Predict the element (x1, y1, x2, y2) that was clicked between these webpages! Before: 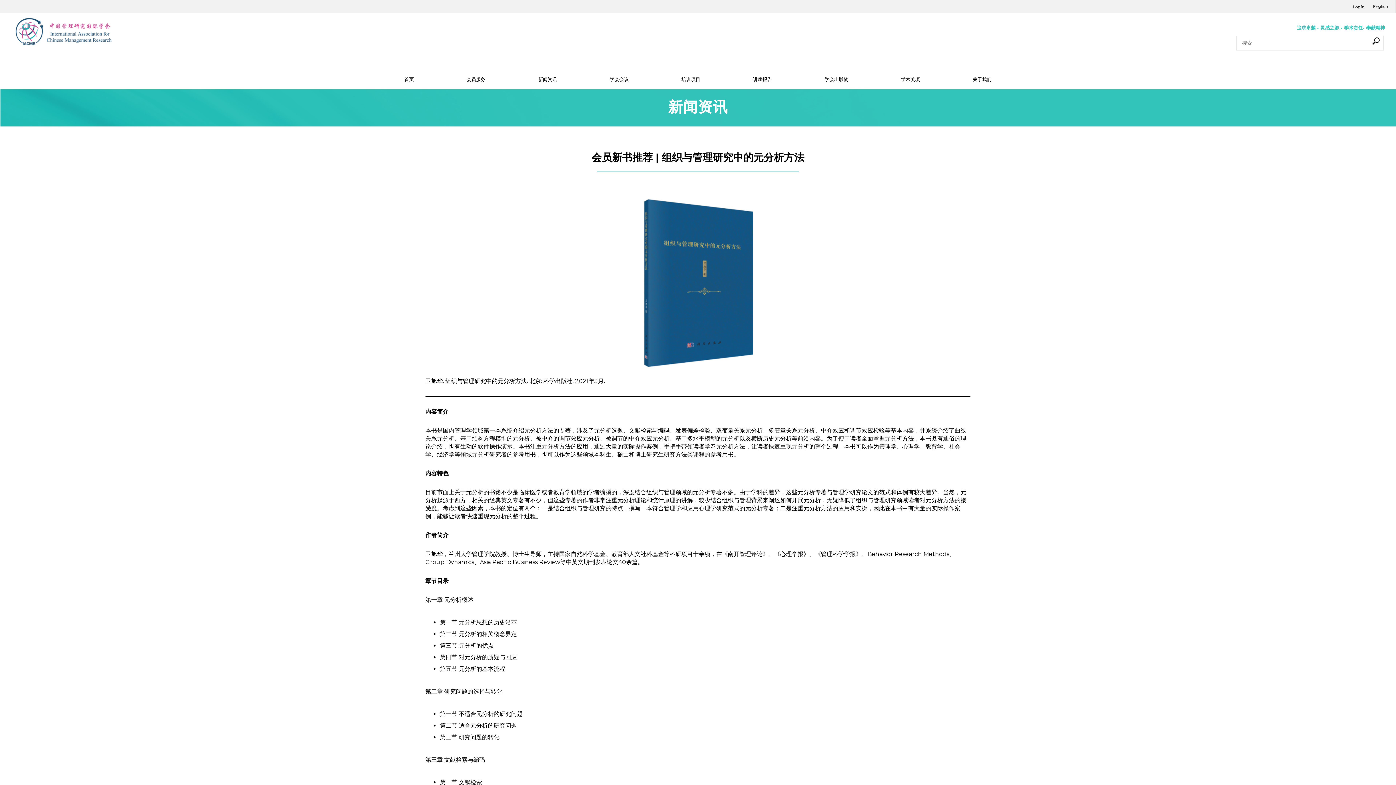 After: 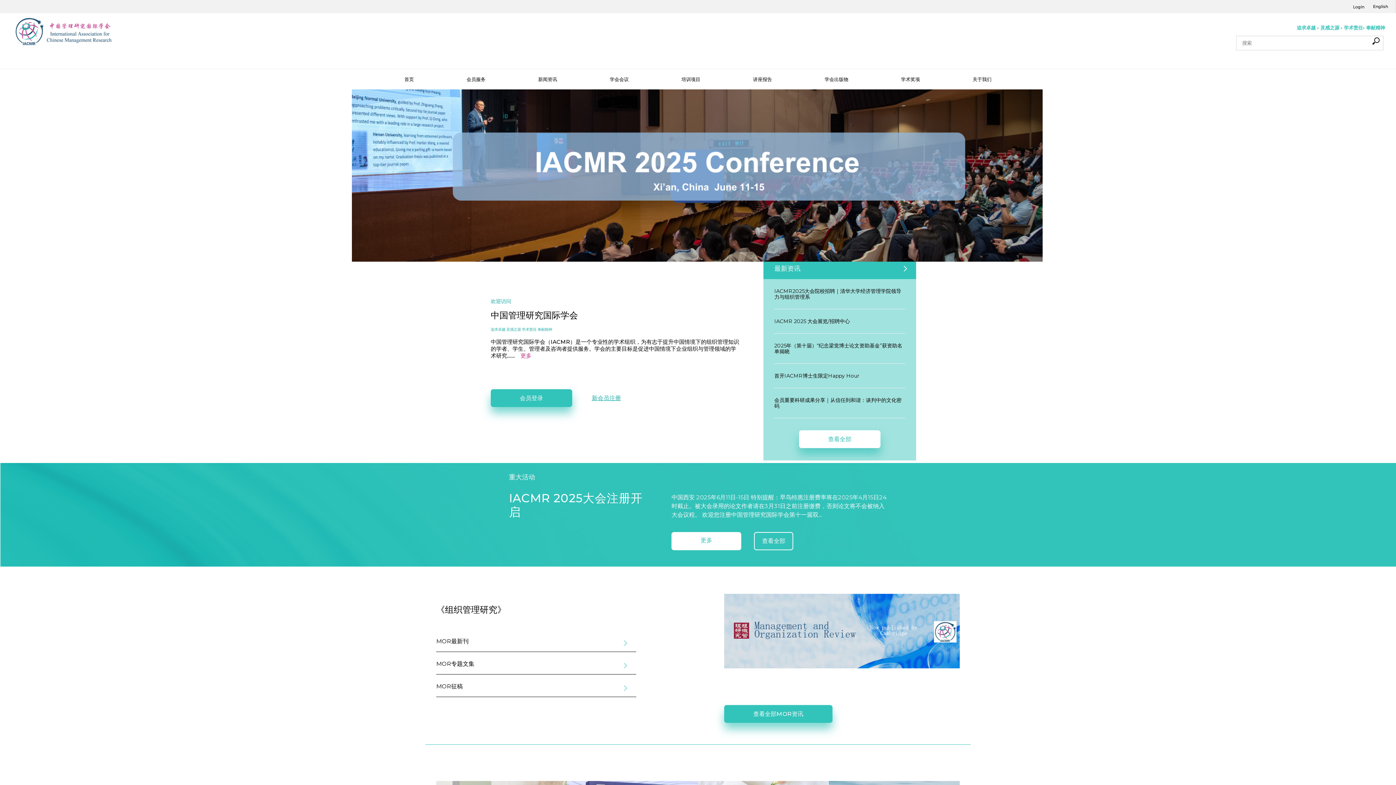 Action: bbox: (10, 43, 118, 50)